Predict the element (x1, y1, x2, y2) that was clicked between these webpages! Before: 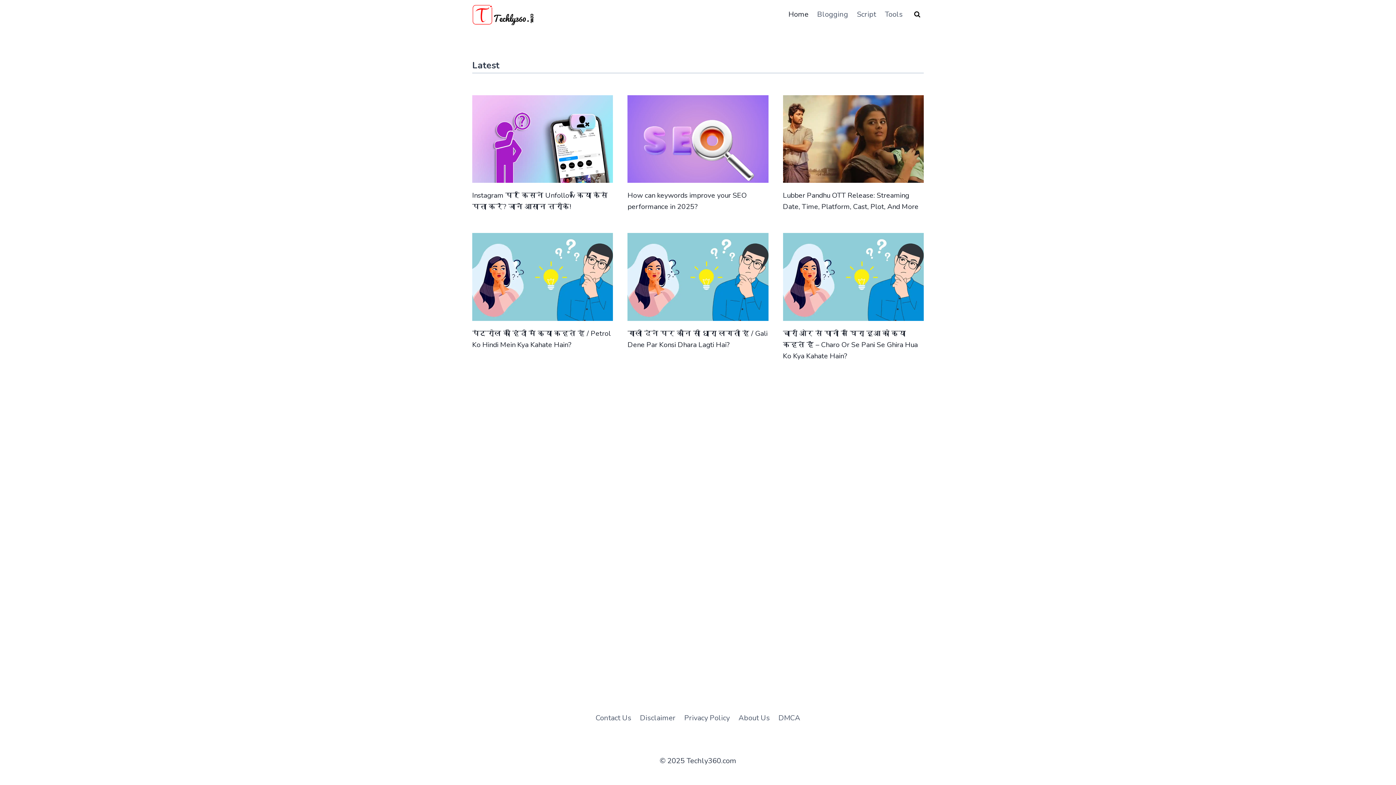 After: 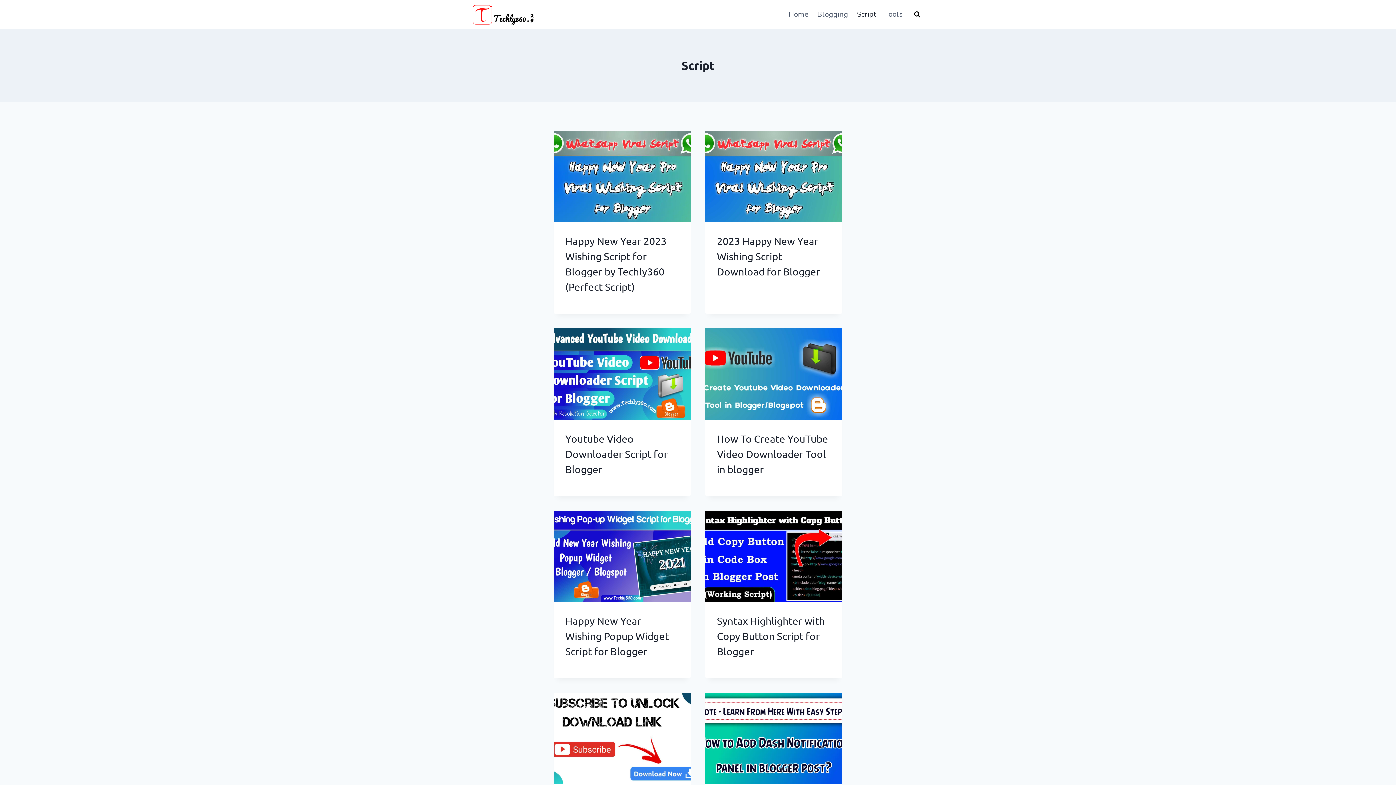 Action: bbox: (852, 4, 880, 24) label: Script